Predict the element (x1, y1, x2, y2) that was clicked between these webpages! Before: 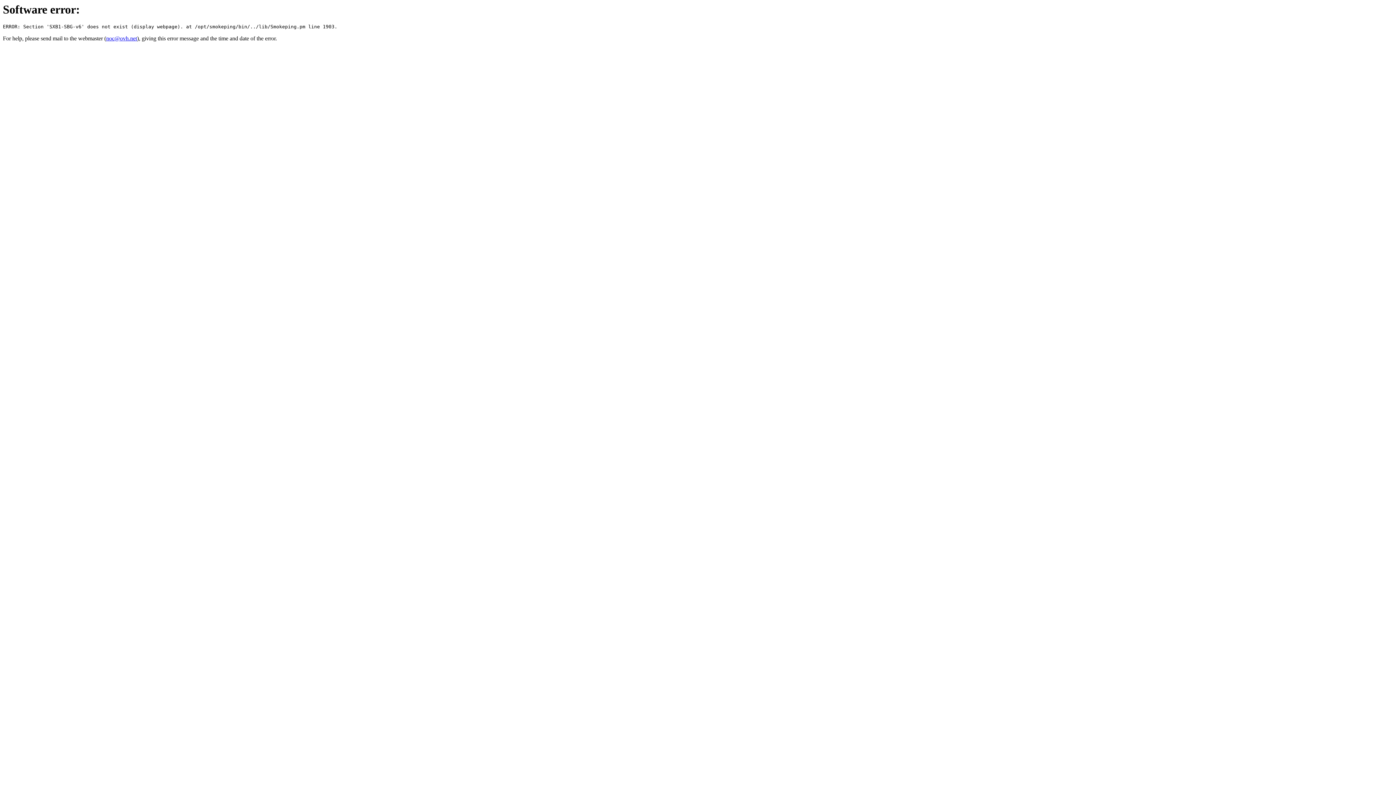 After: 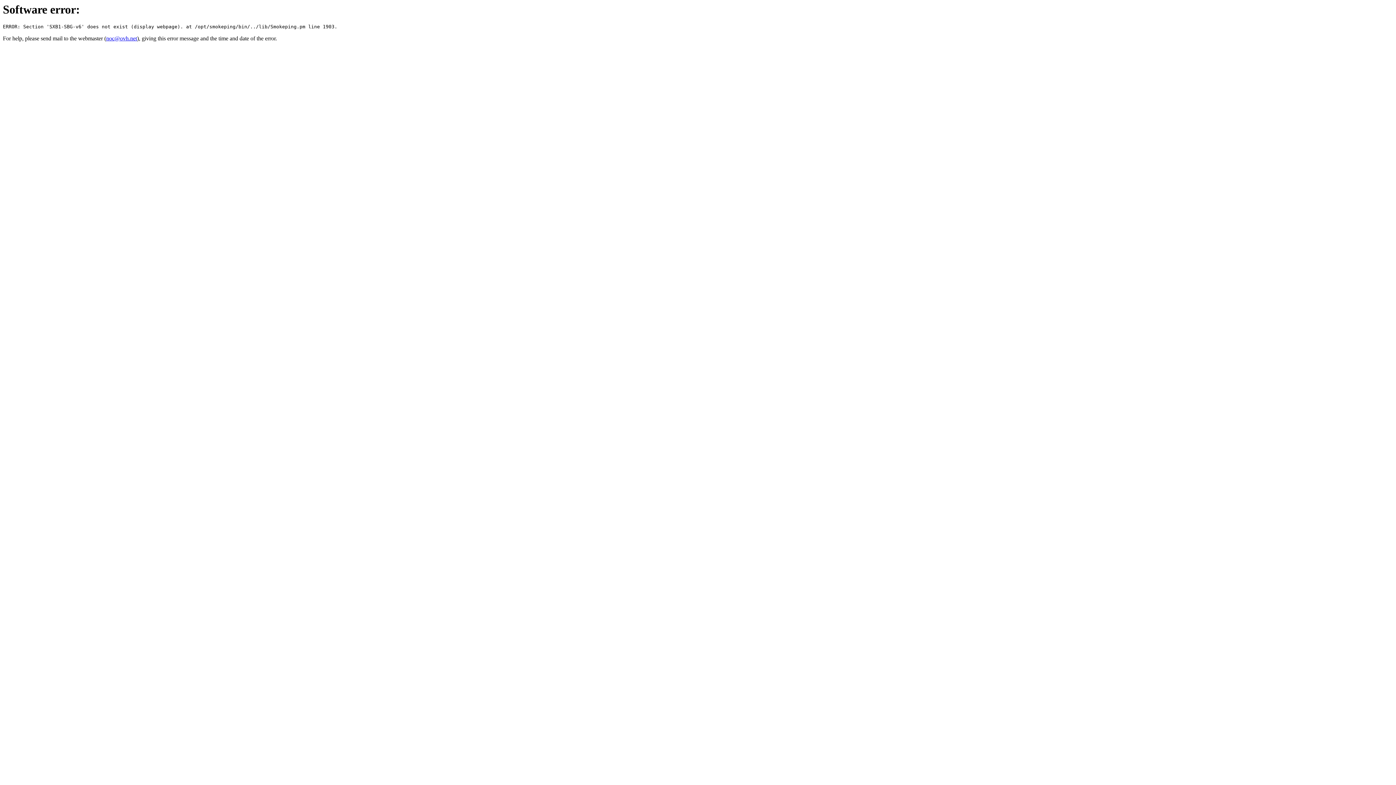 Action: bbox: (106, 35, 137, 41) label: noc@ovh.net